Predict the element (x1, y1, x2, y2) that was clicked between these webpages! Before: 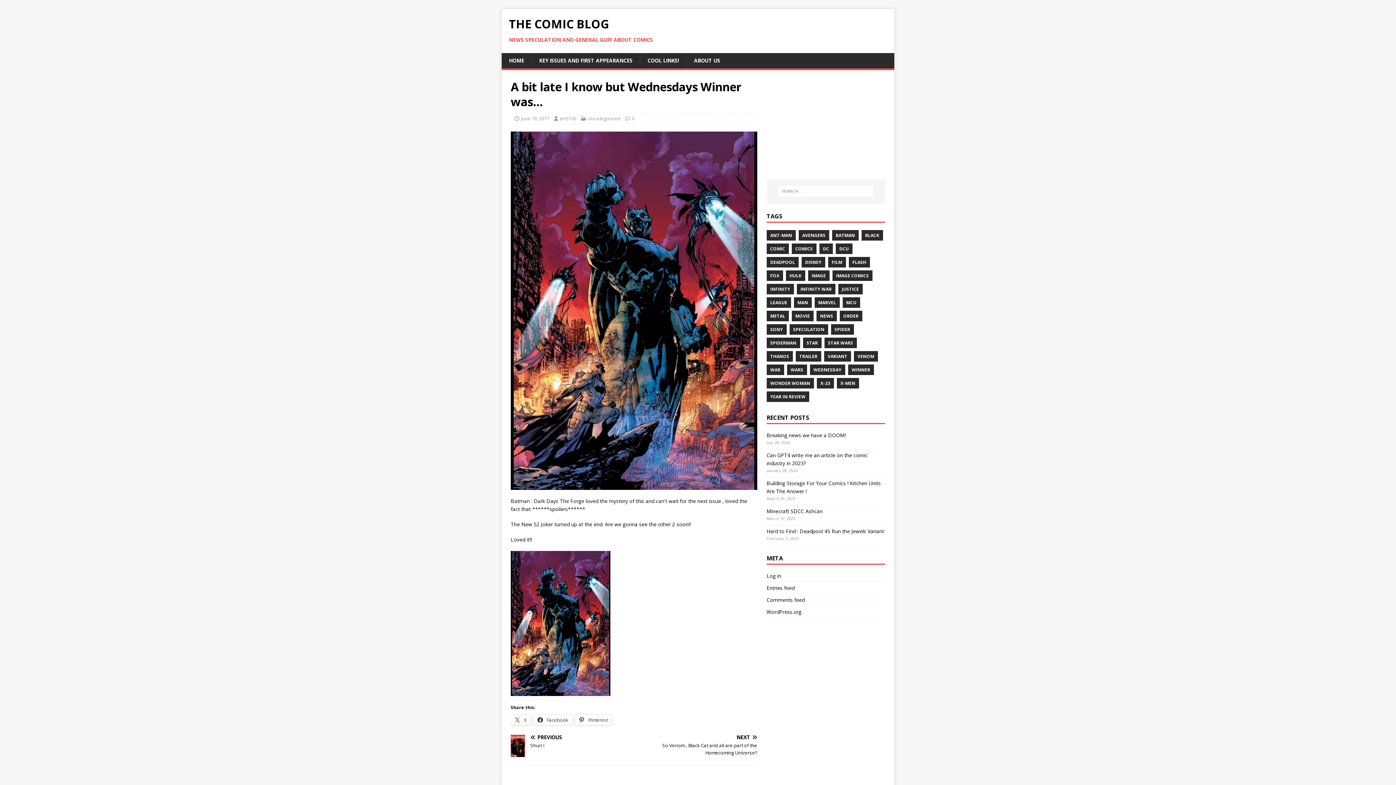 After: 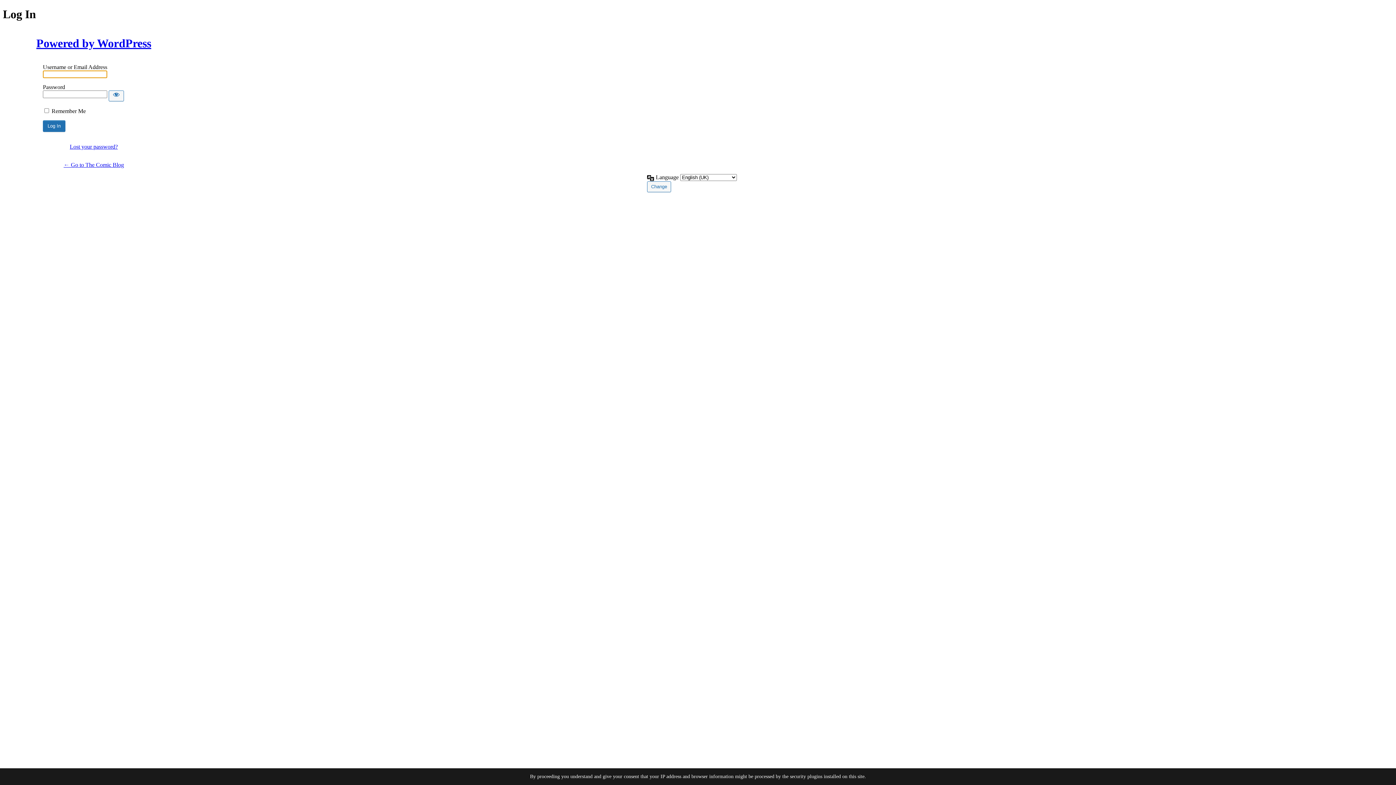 Action: bbox: (766, 572, 885, 582) label: Log in